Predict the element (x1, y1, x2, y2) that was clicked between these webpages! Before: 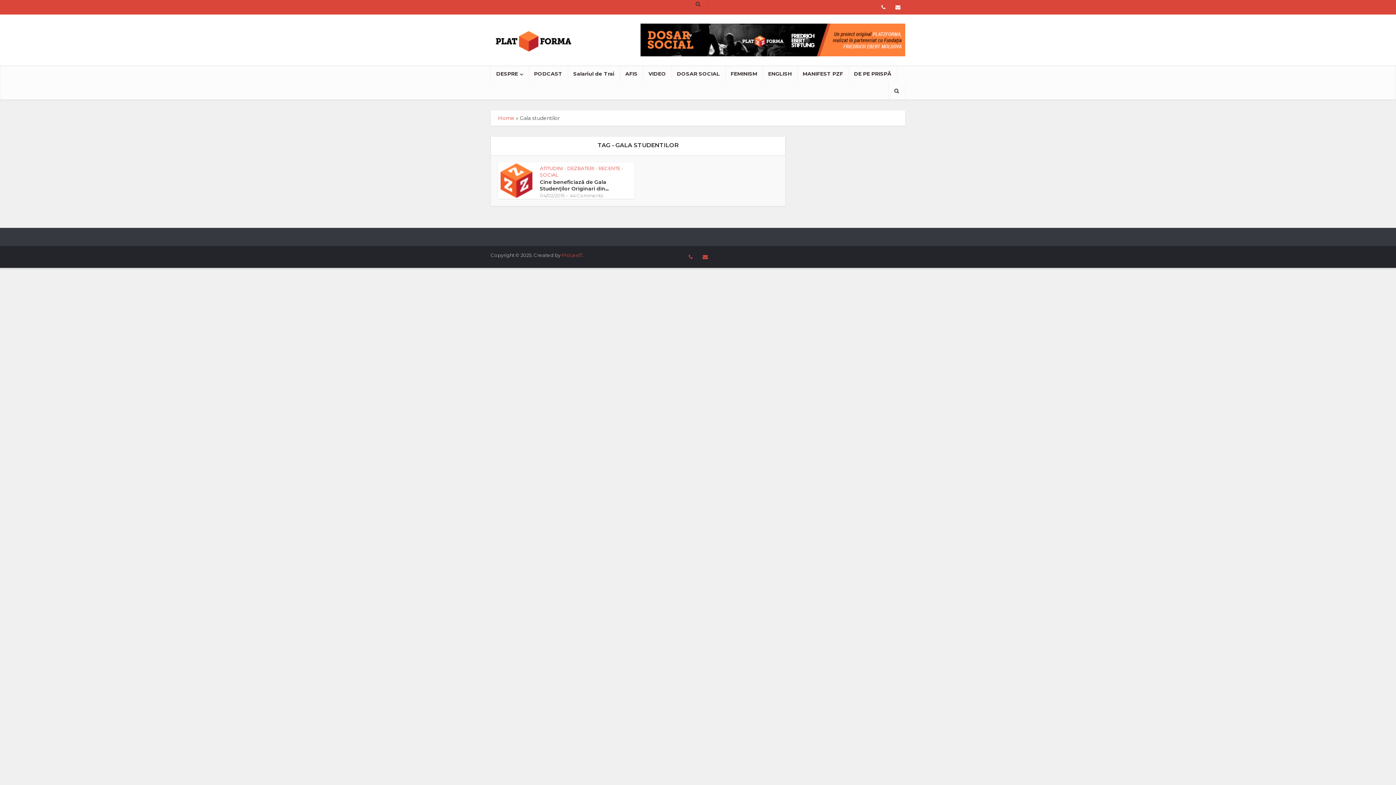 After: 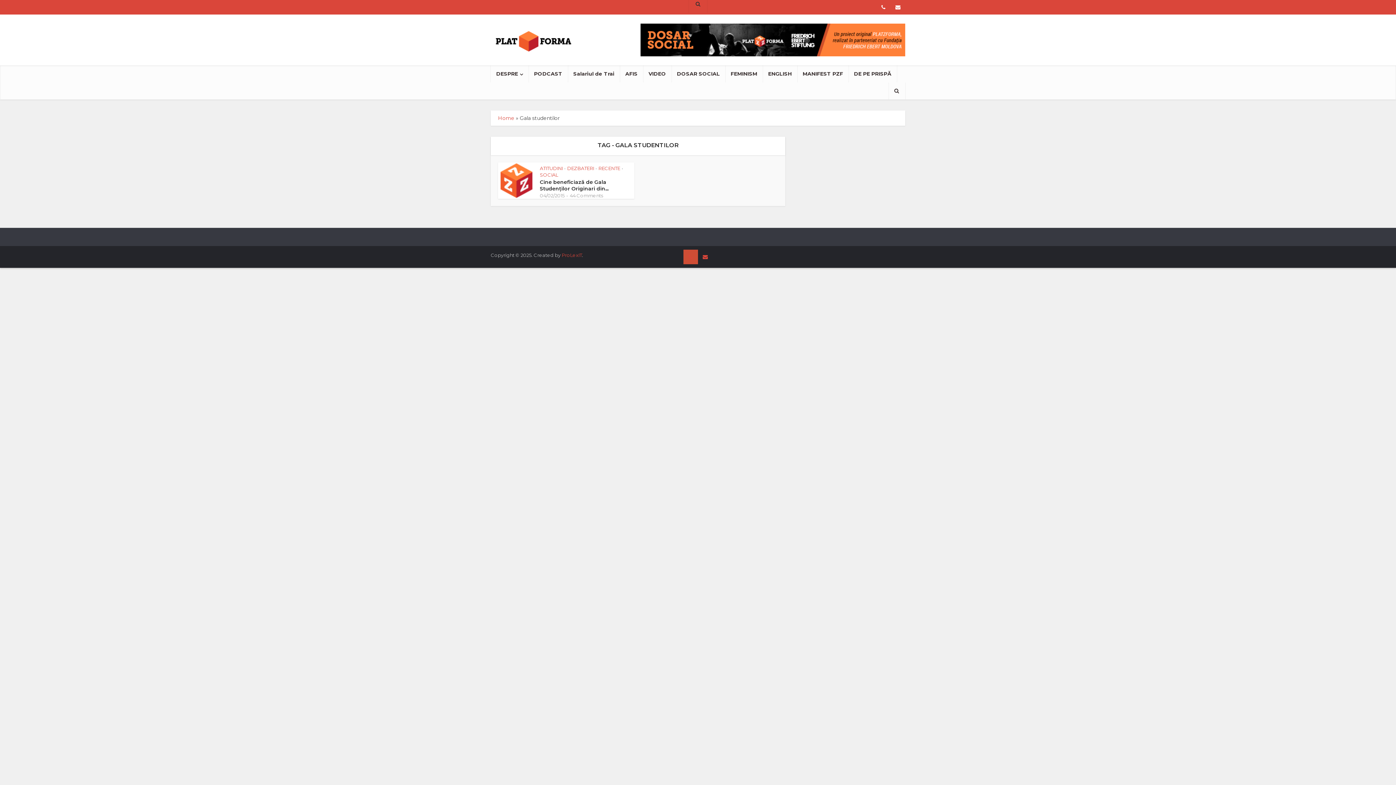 Action: bbox: (683, 249, 698, 264)